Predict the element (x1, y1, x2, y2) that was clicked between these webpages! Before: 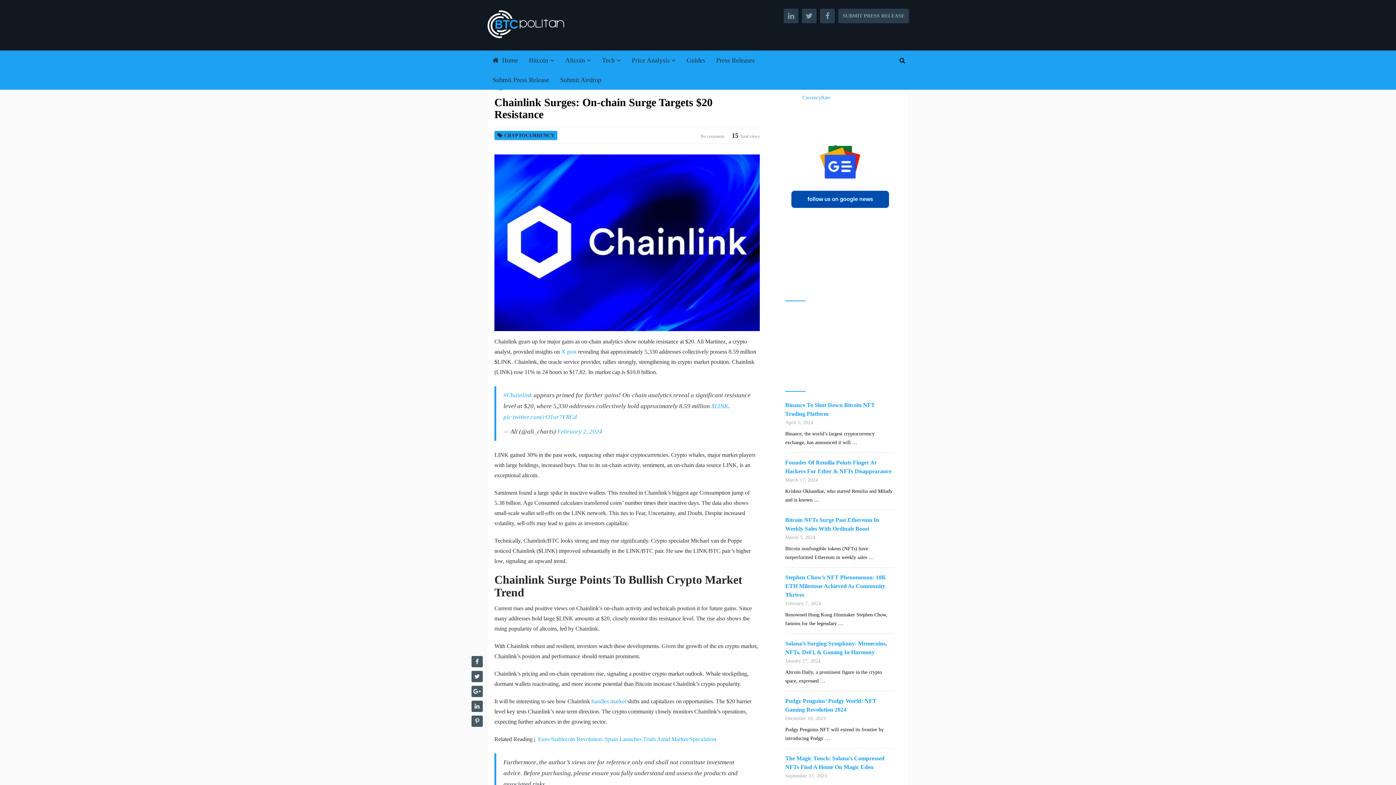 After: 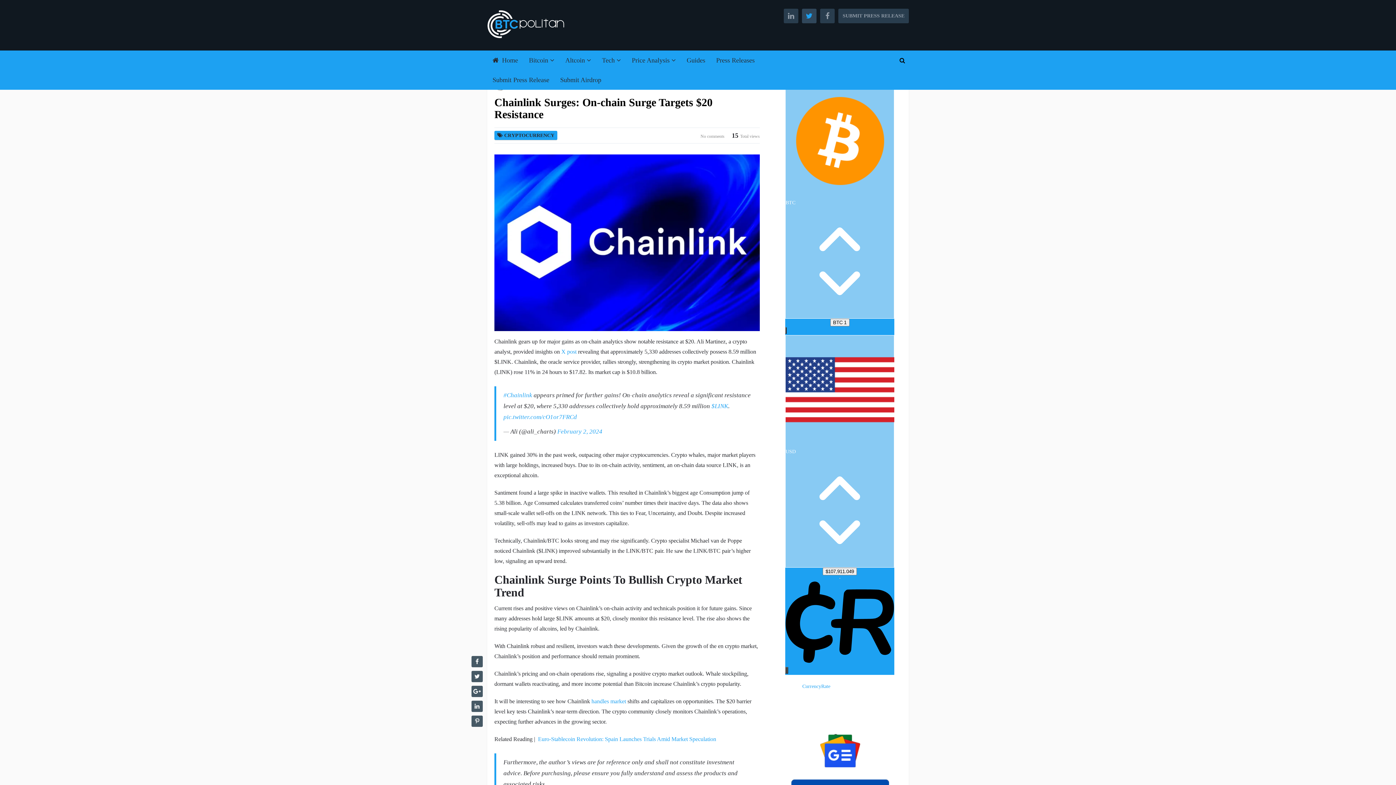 Action: bbox: (802, 8, 816, 23)